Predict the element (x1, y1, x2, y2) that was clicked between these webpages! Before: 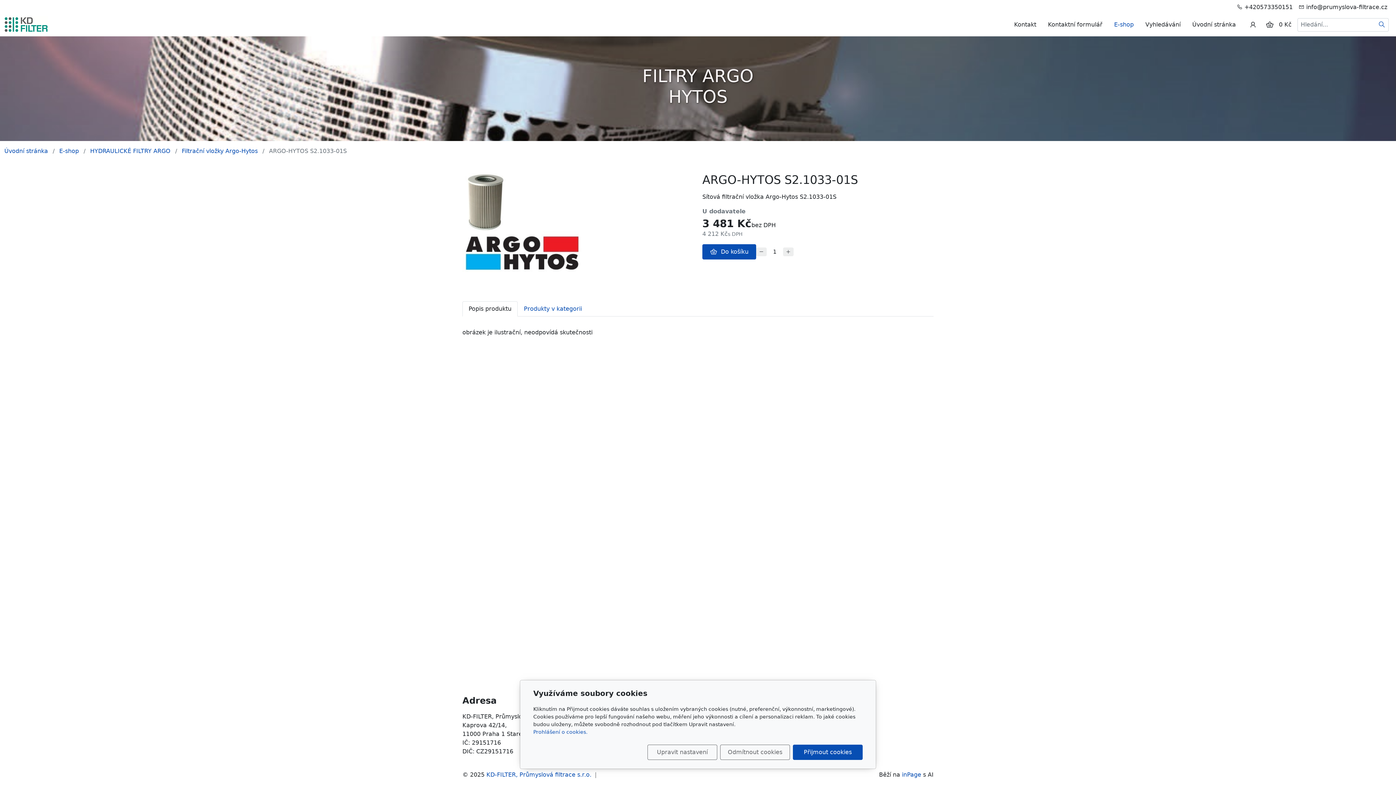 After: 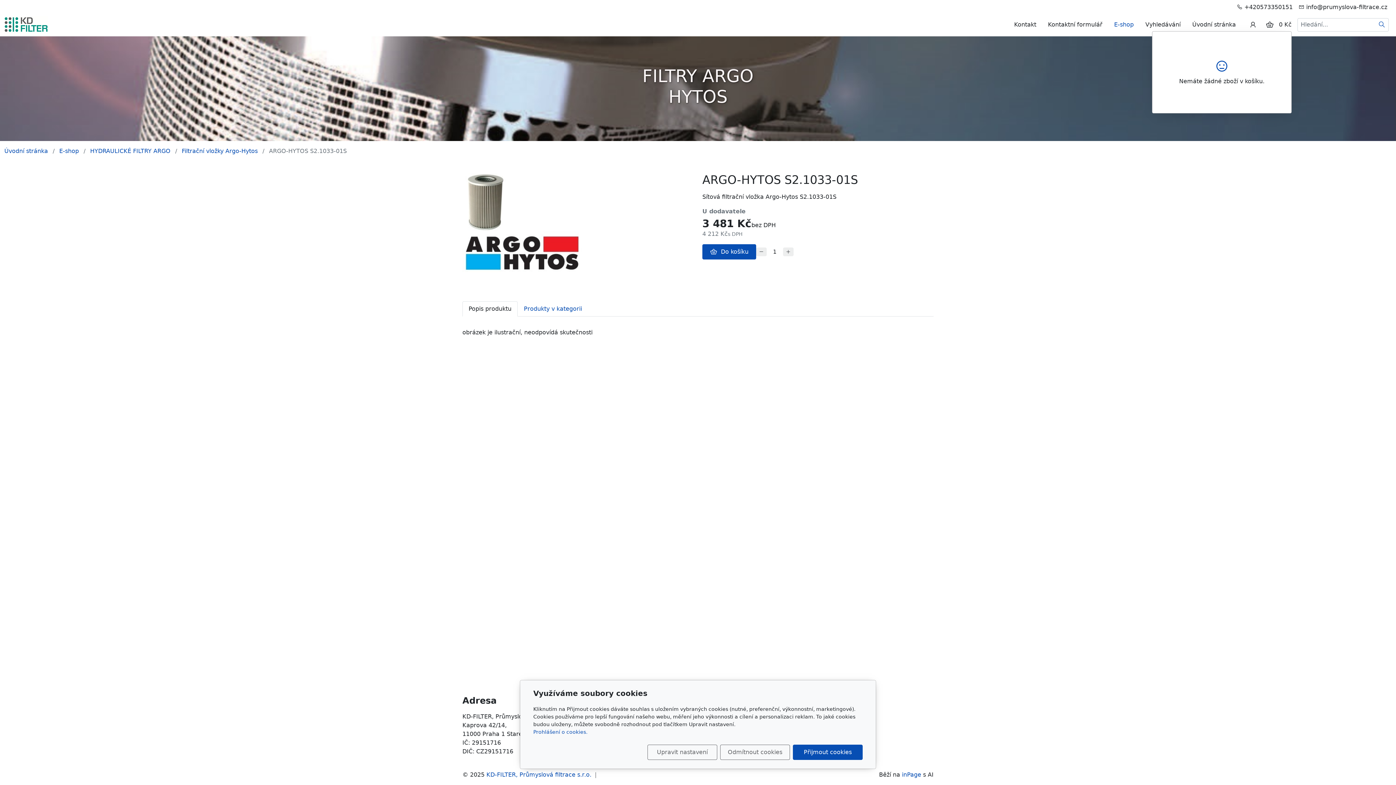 Action: label: Položky v košíku bbox: (1264, 19, 1275, 29)